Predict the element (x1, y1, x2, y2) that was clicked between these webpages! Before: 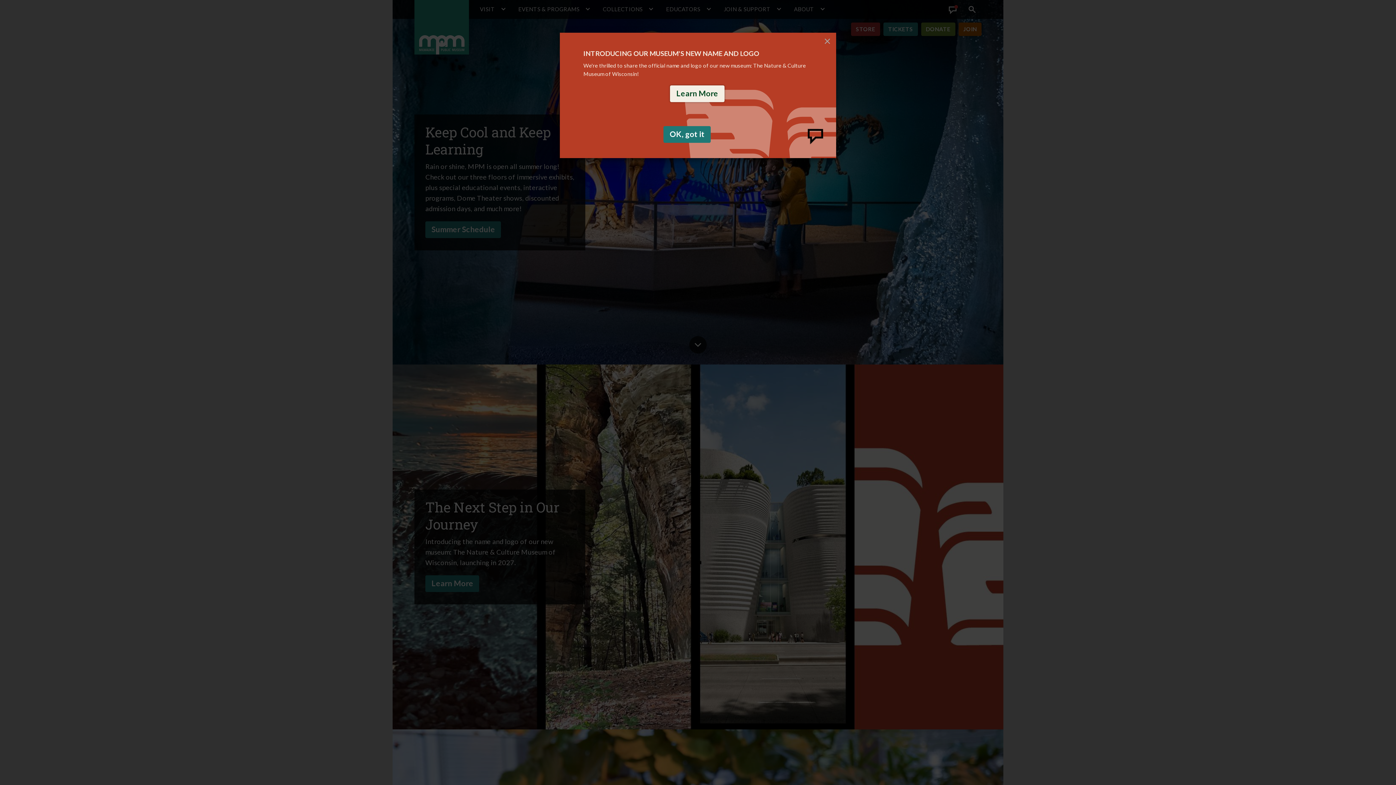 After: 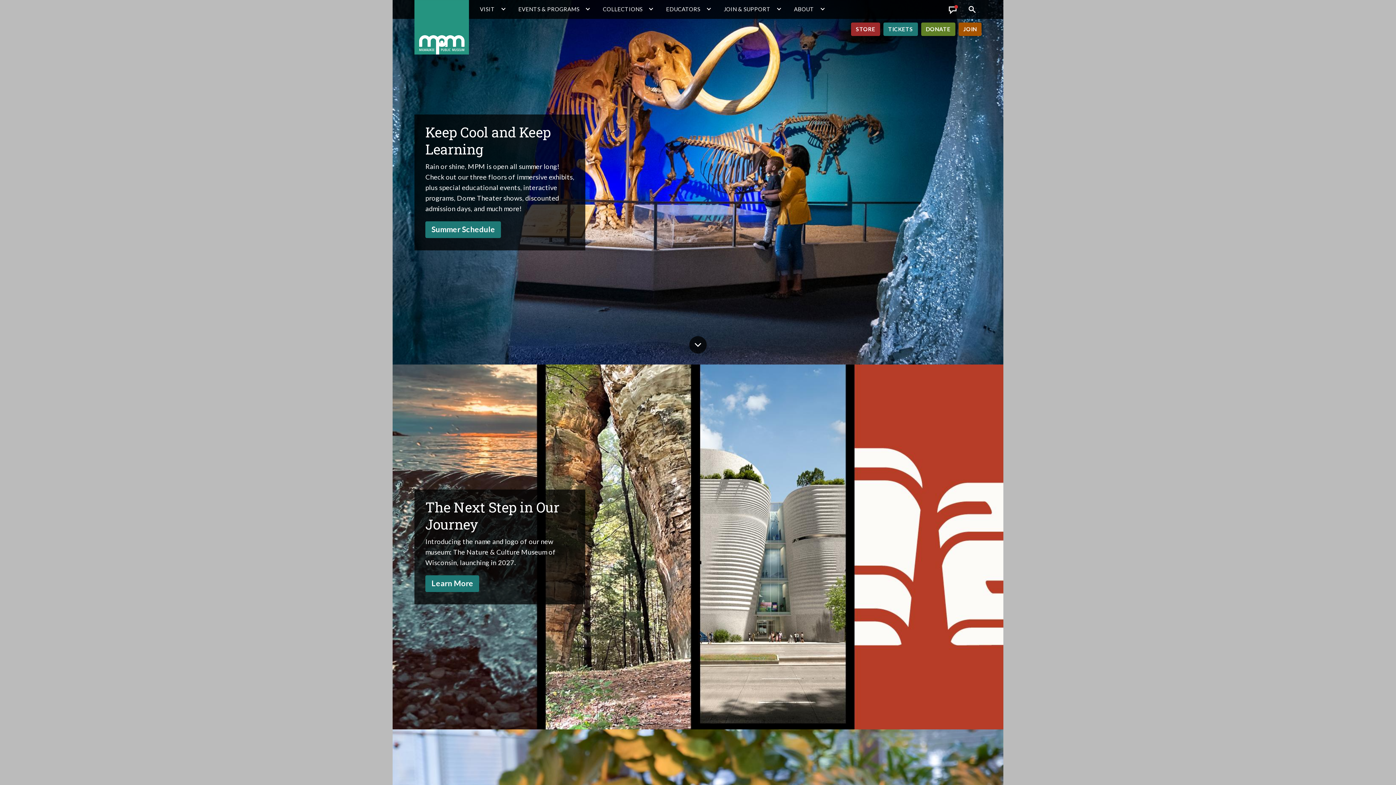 Action: label: OK, got it bbox: (663, 126, 710, 143)